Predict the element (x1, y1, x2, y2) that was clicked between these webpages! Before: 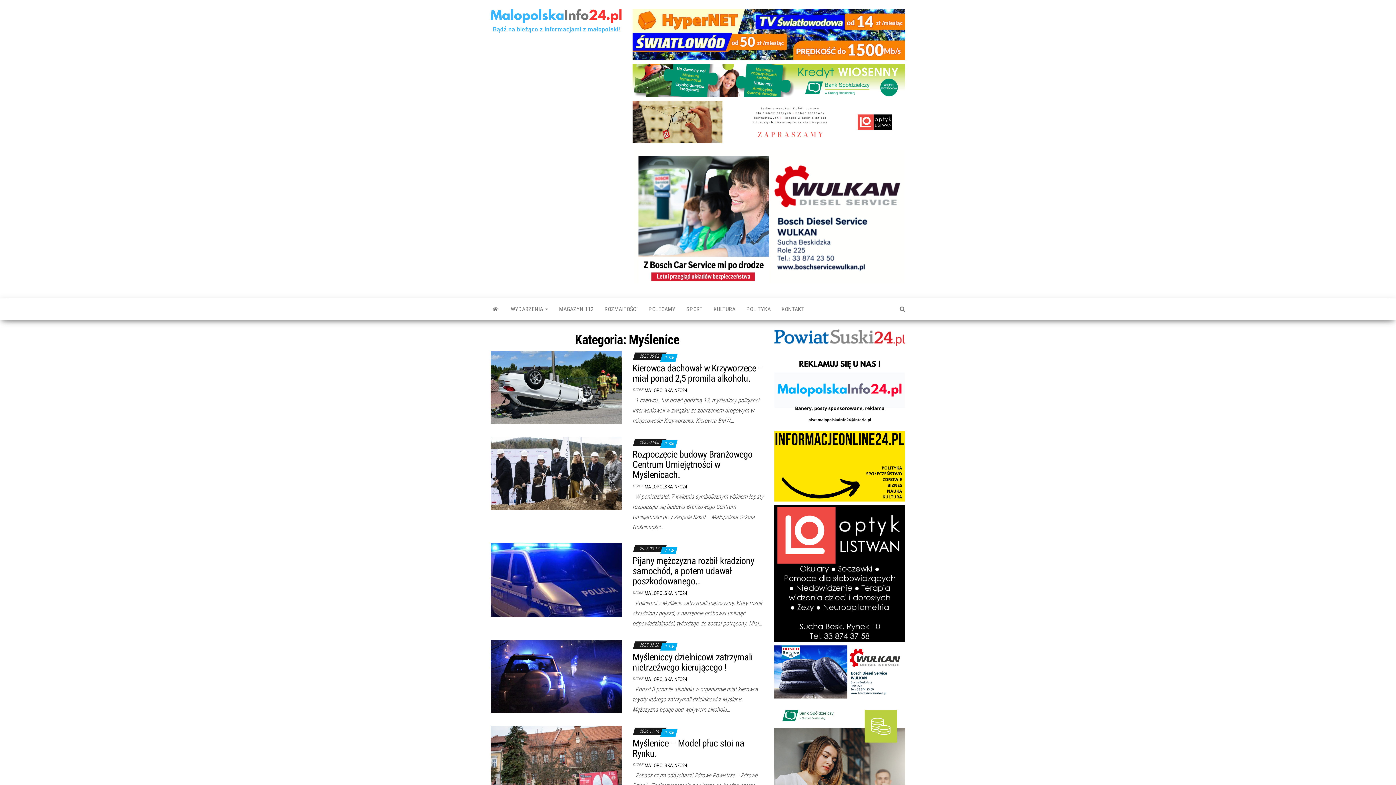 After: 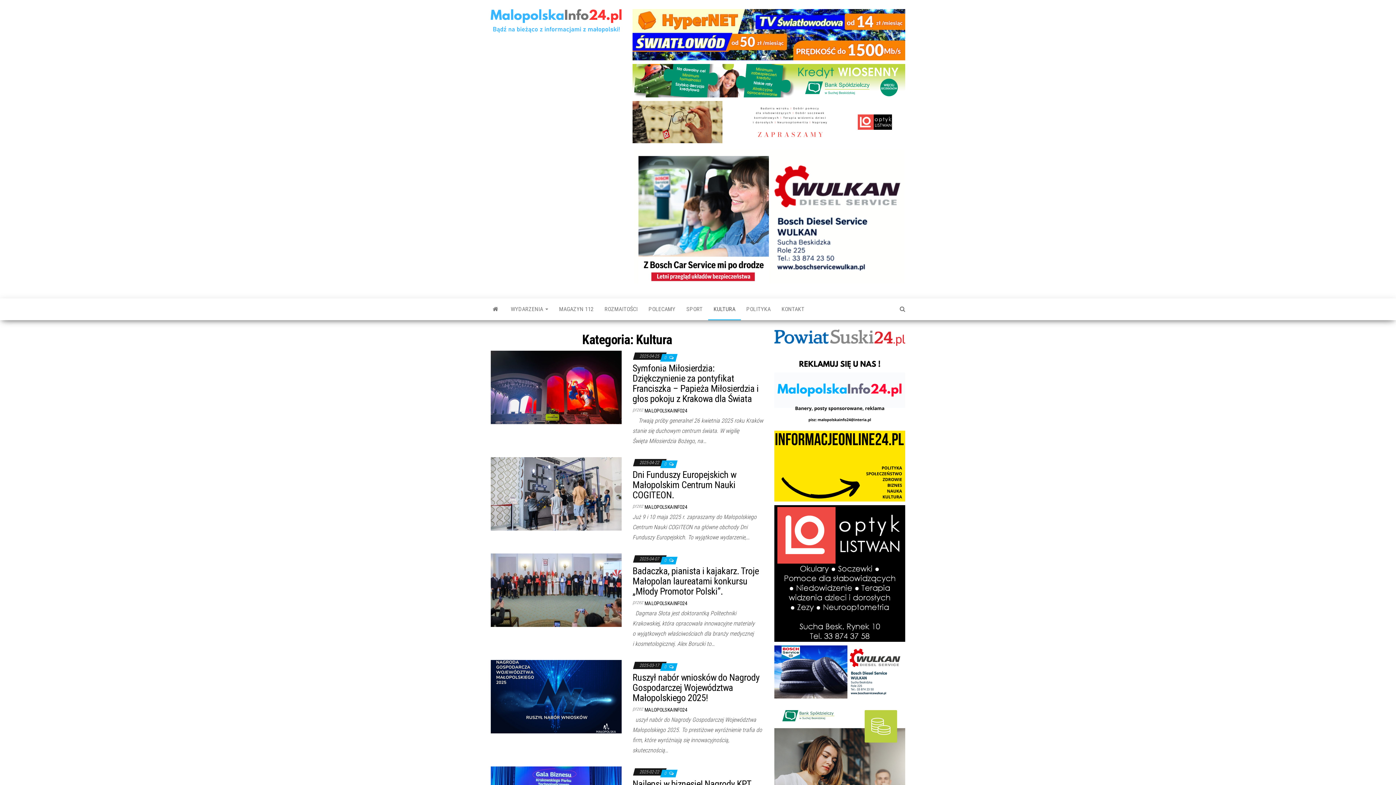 Action: bbox: (708, 298, 741, 320) label: KULTURA